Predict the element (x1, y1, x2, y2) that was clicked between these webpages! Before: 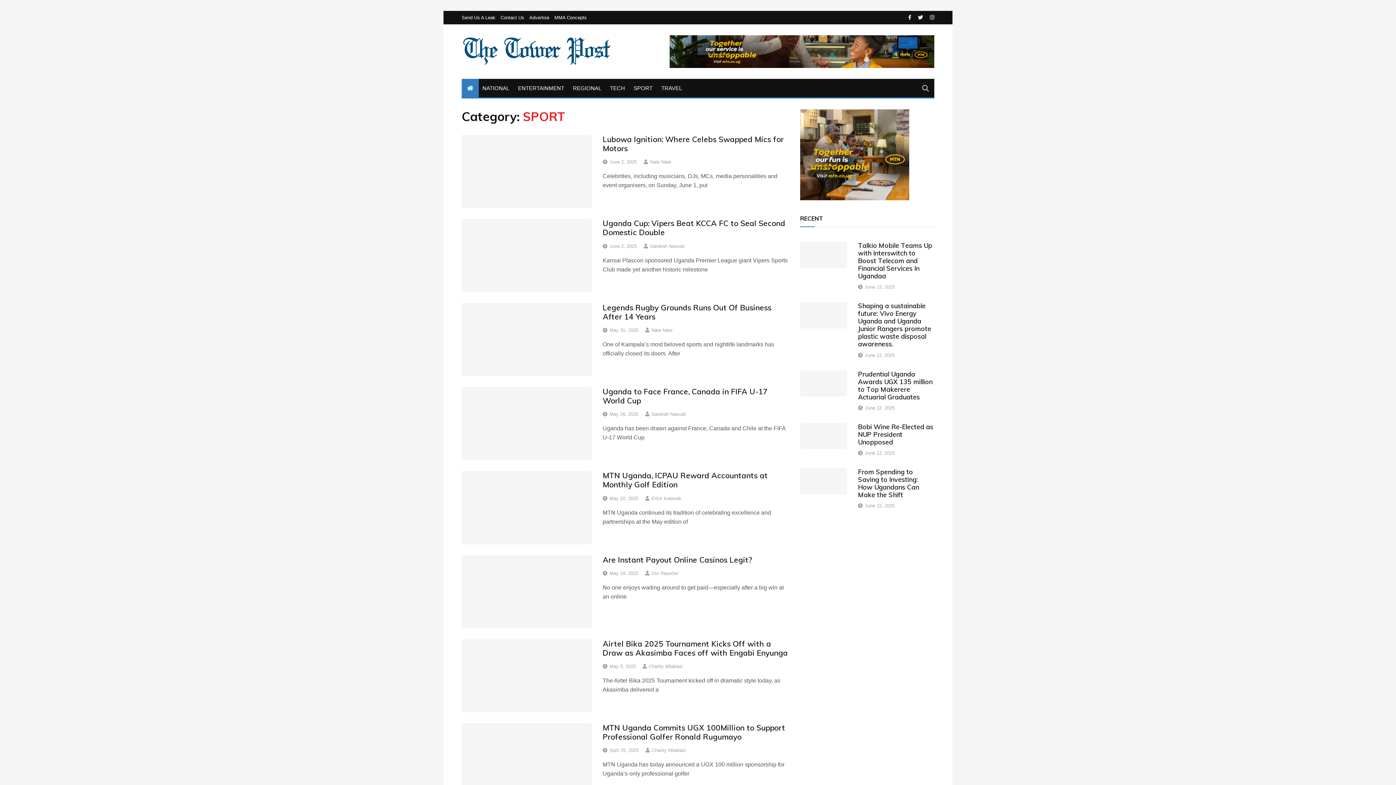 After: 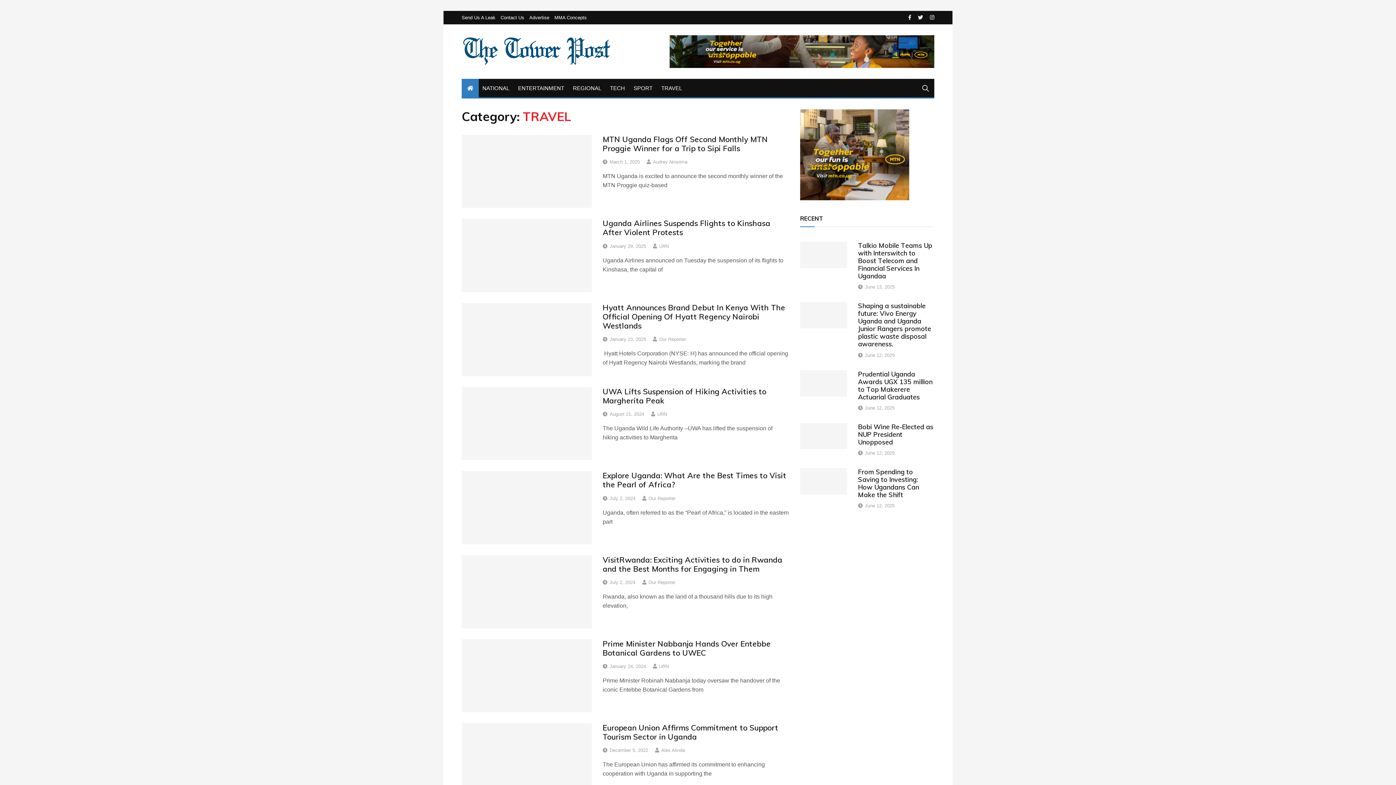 Action: label: TRAVEL bbox: (657, 78, 685, 97)